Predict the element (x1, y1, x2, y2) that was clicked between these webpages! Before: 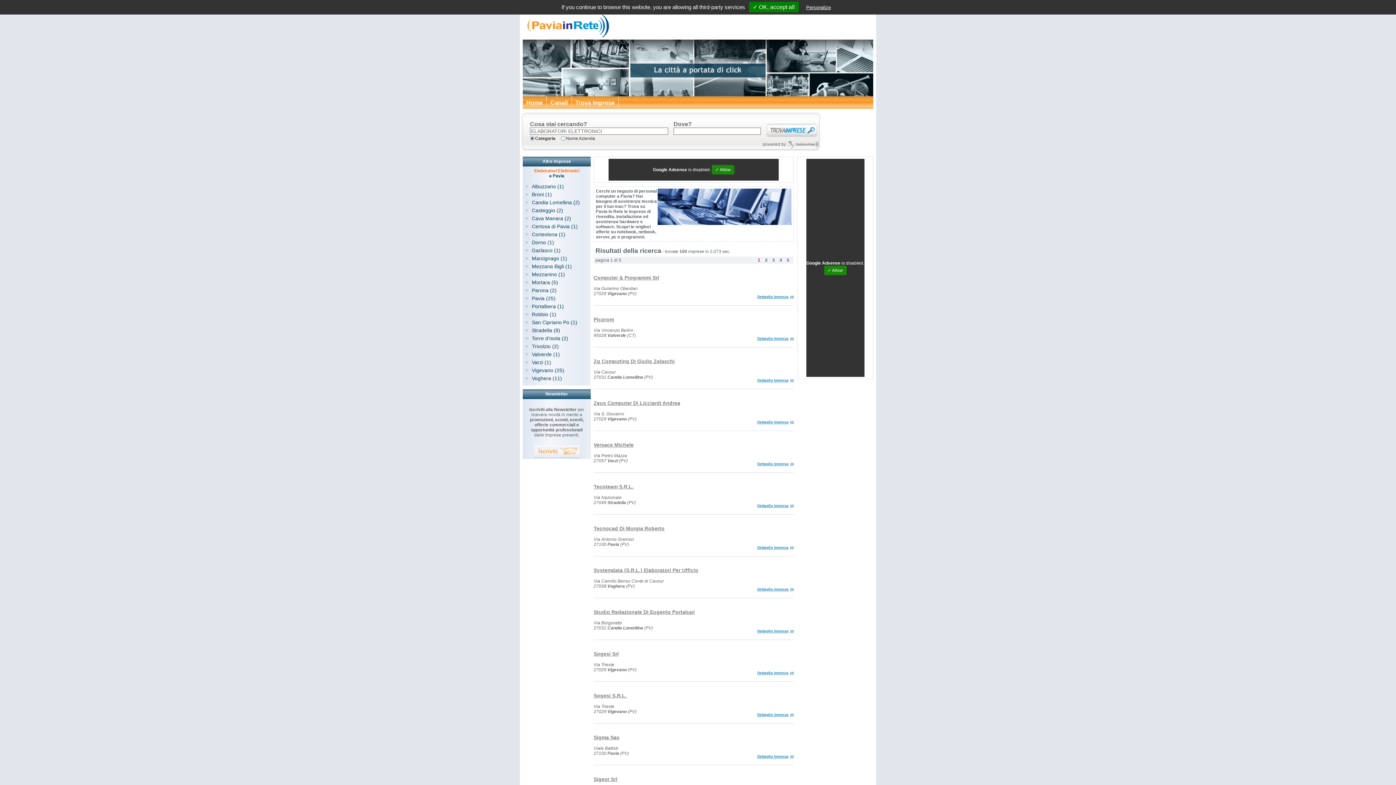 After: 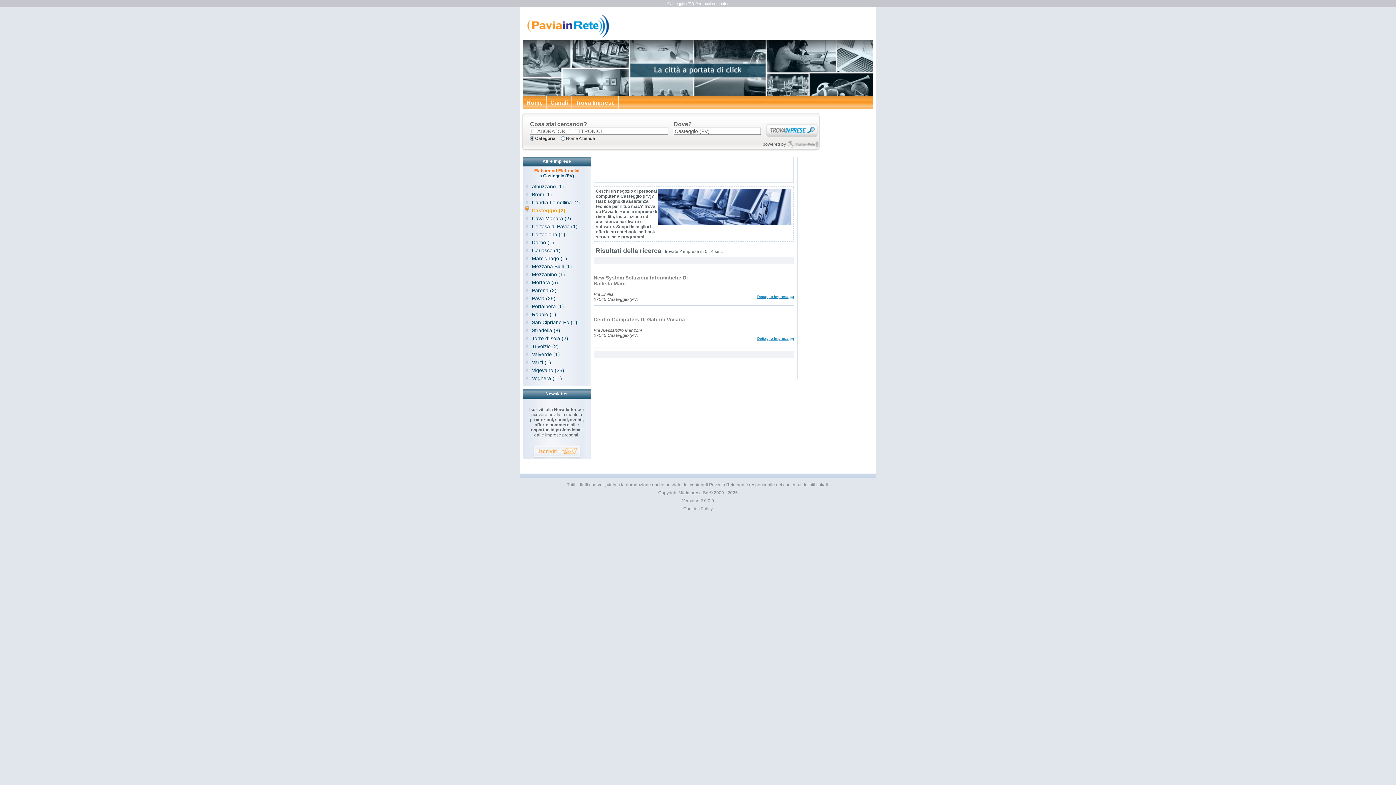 Action: label: Casteggio (2) bbox: (532, 207, 563, 213)